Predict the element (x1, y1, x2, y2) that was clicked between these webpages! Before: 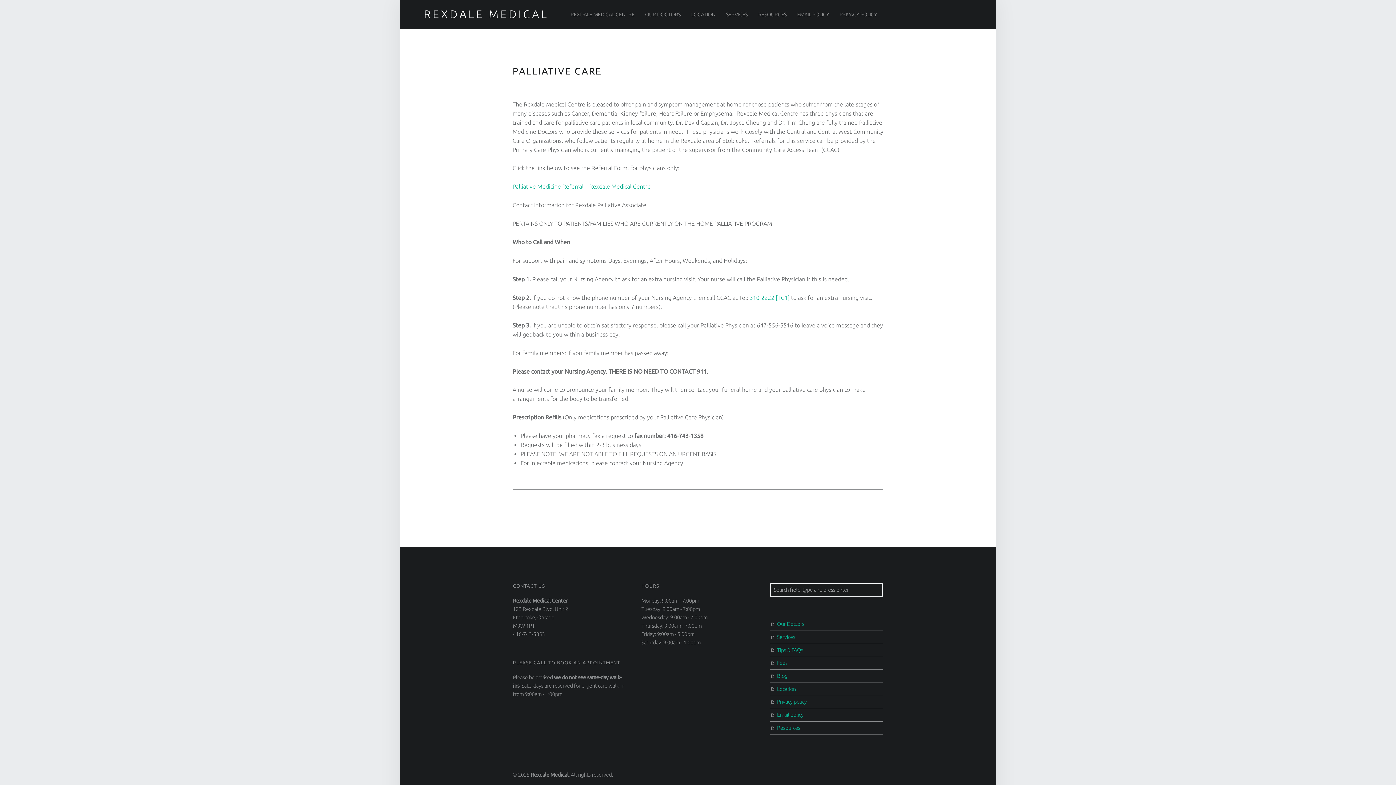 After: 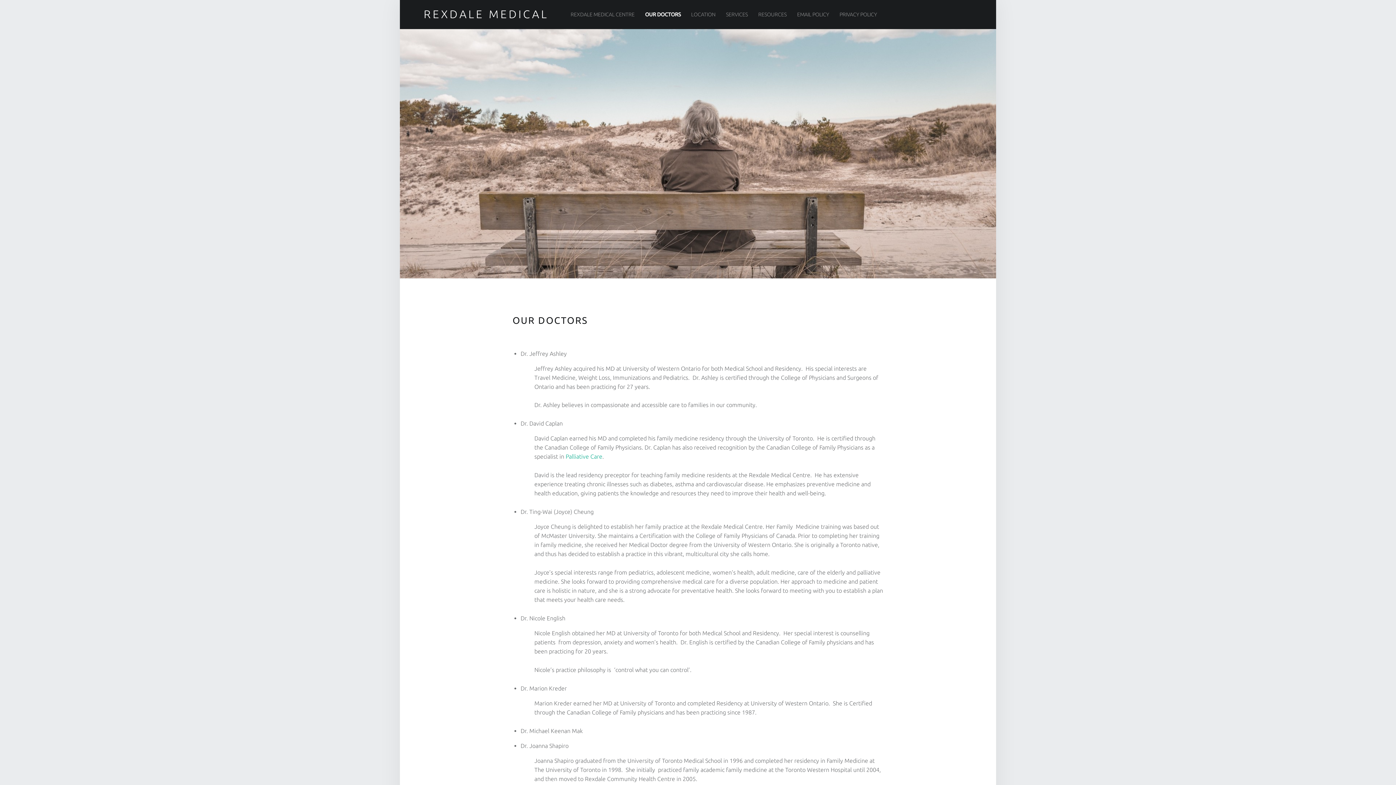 Action: label: OUR DOCTORS bbox: (645, 0, 680, 29)